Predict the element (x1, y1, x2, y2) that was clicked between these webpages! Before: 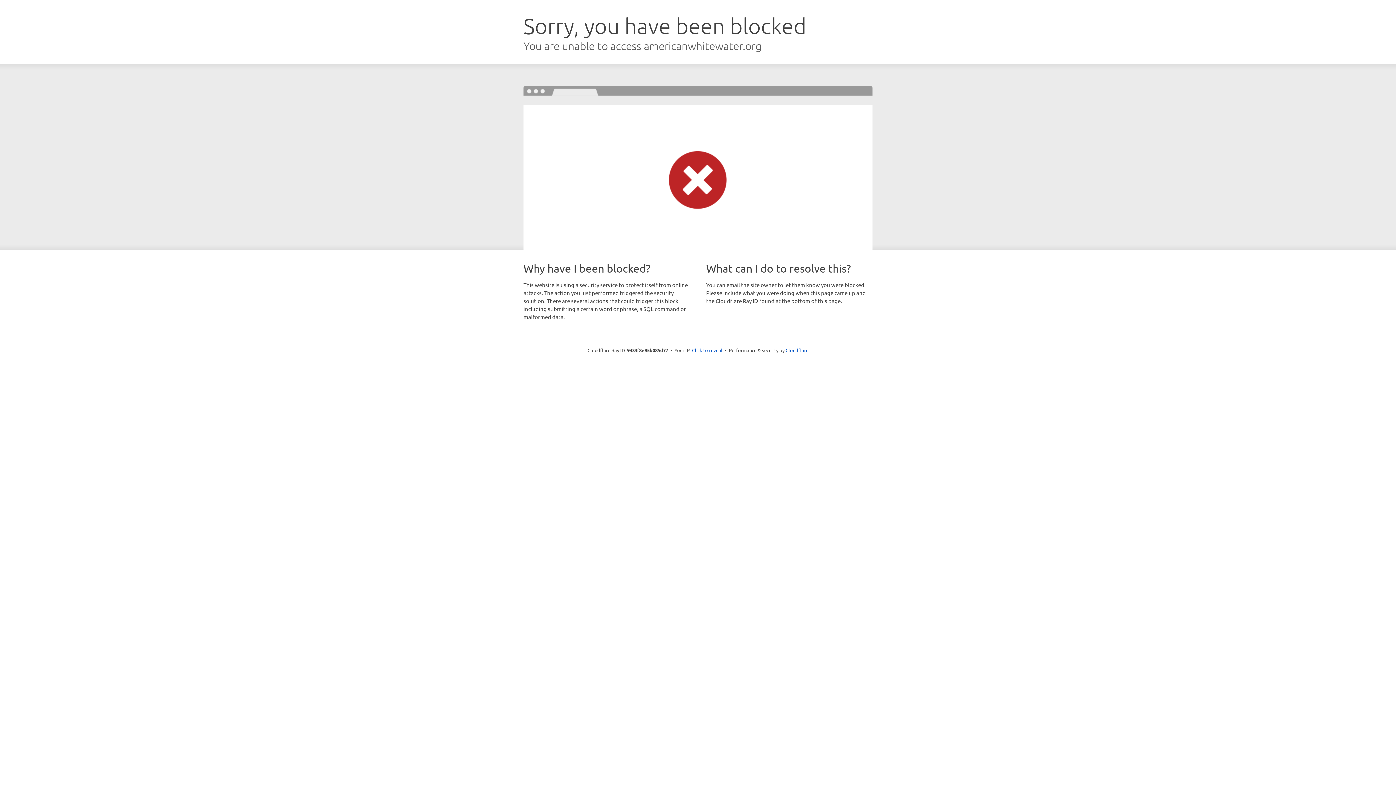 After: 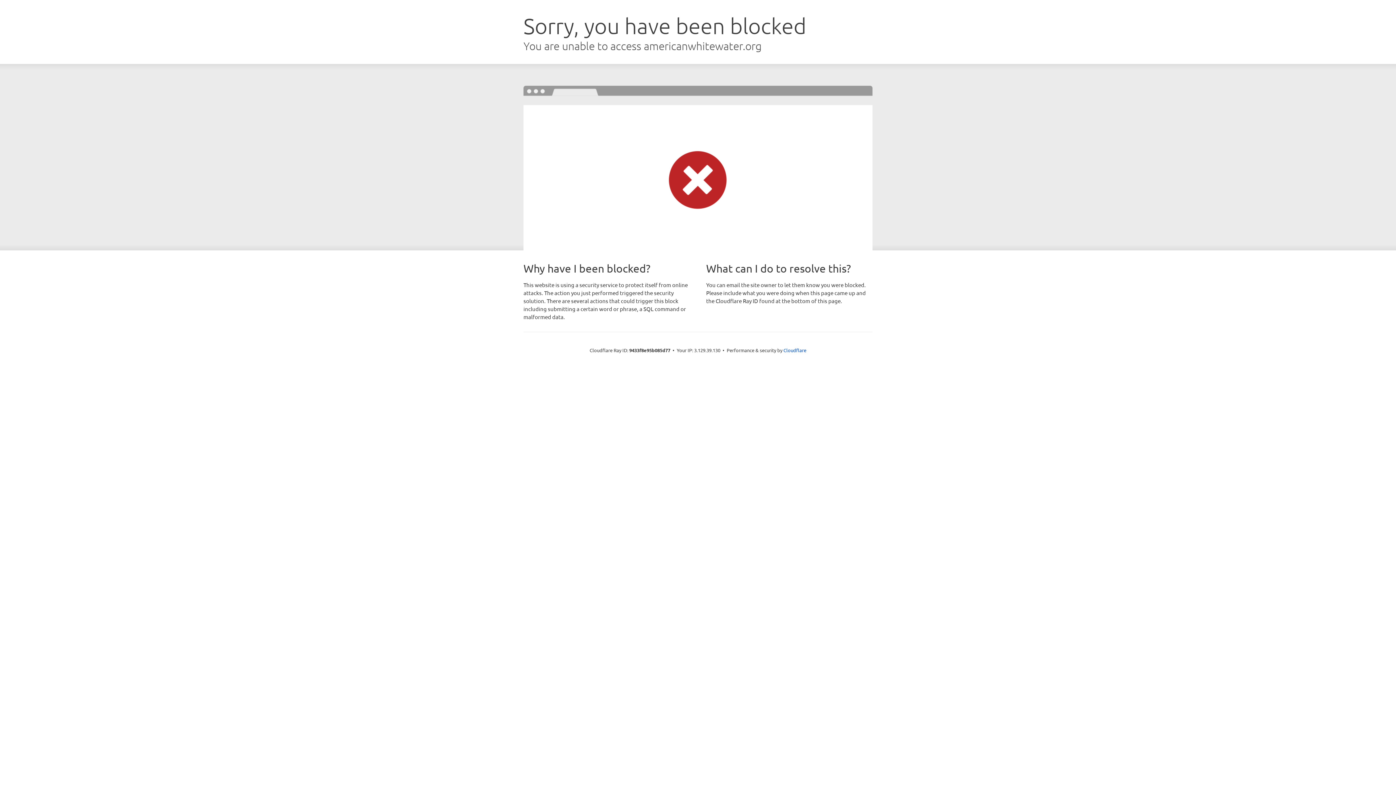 Action: bbox: (692, 346, 722, 353) label: Click to reveal